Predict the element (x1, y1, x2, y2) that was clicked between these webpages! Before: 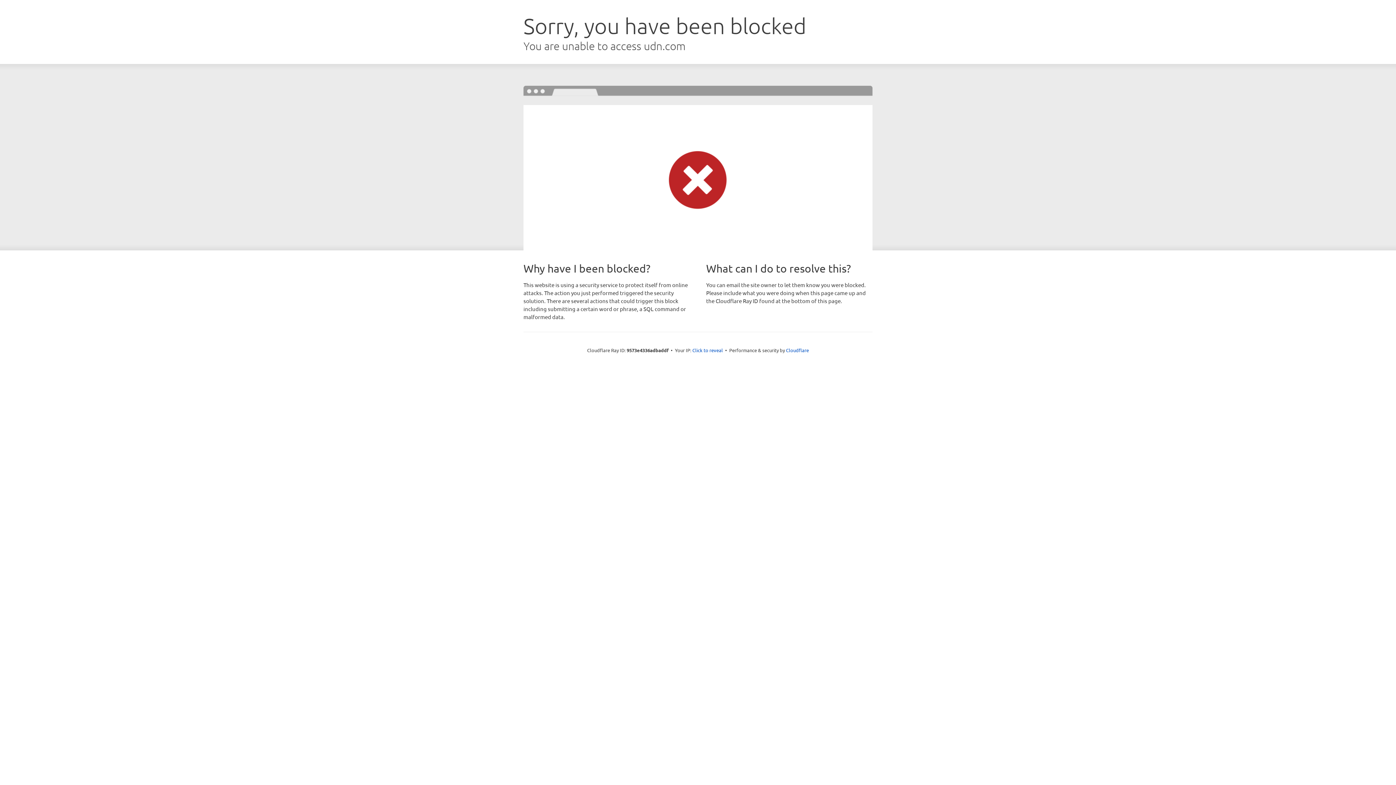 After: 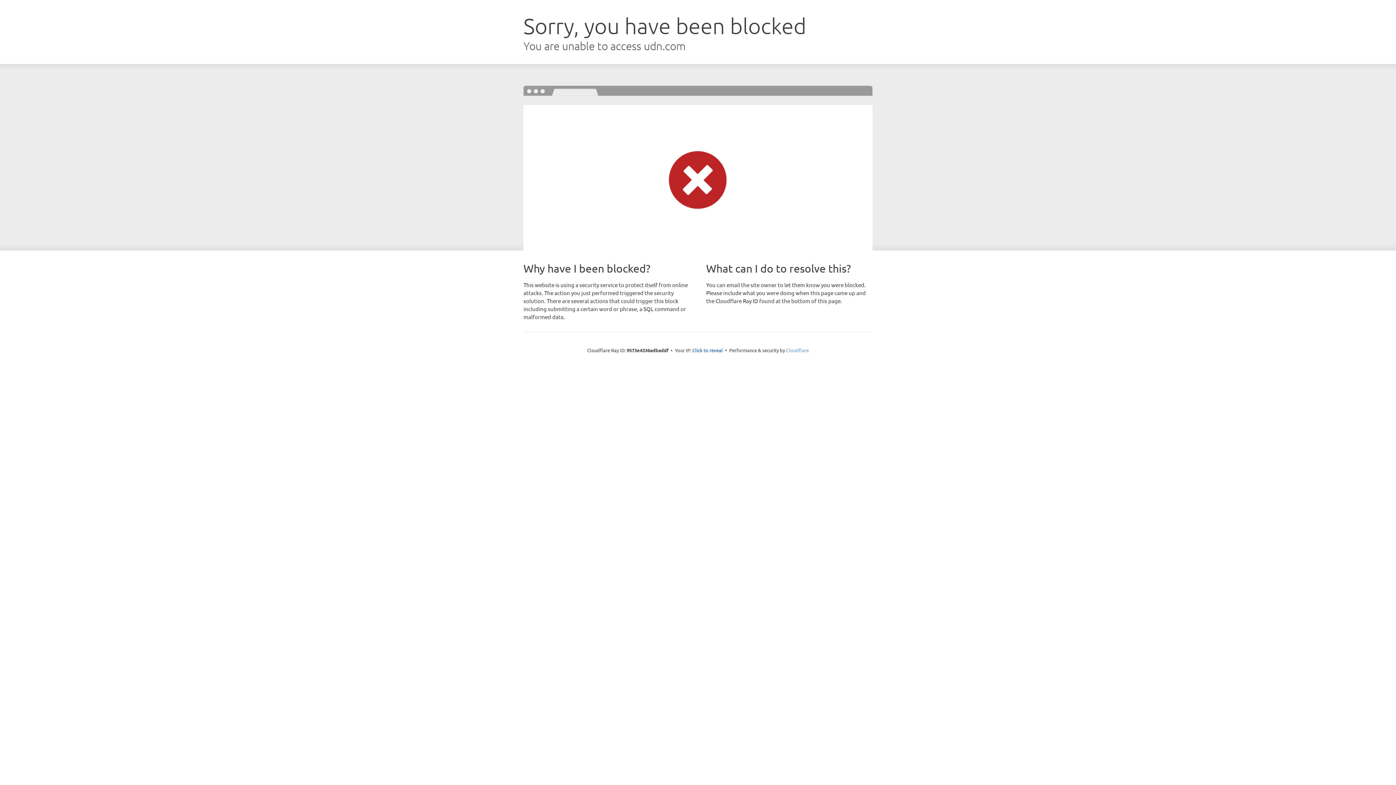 Action: label: Cloudflare bbox: (786, 347, 809, 353)